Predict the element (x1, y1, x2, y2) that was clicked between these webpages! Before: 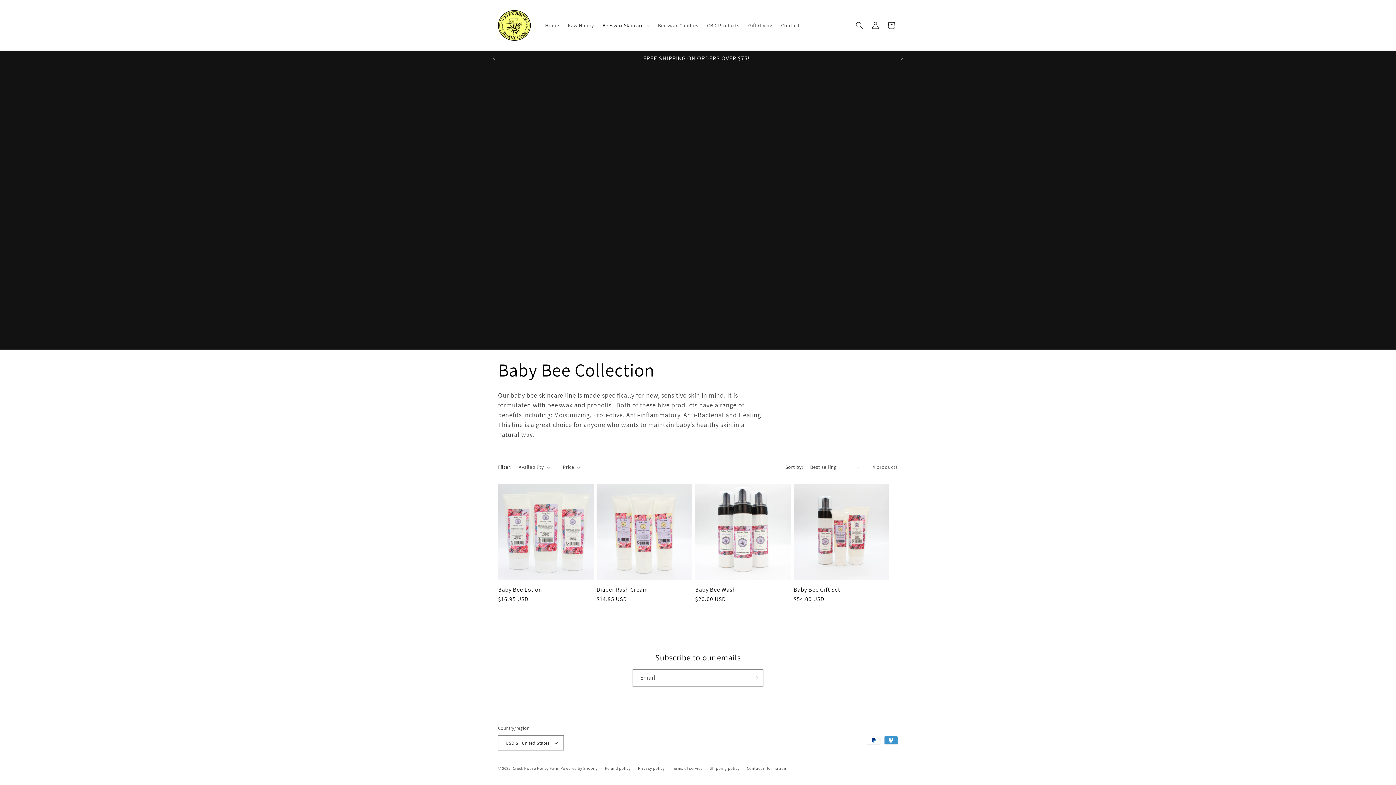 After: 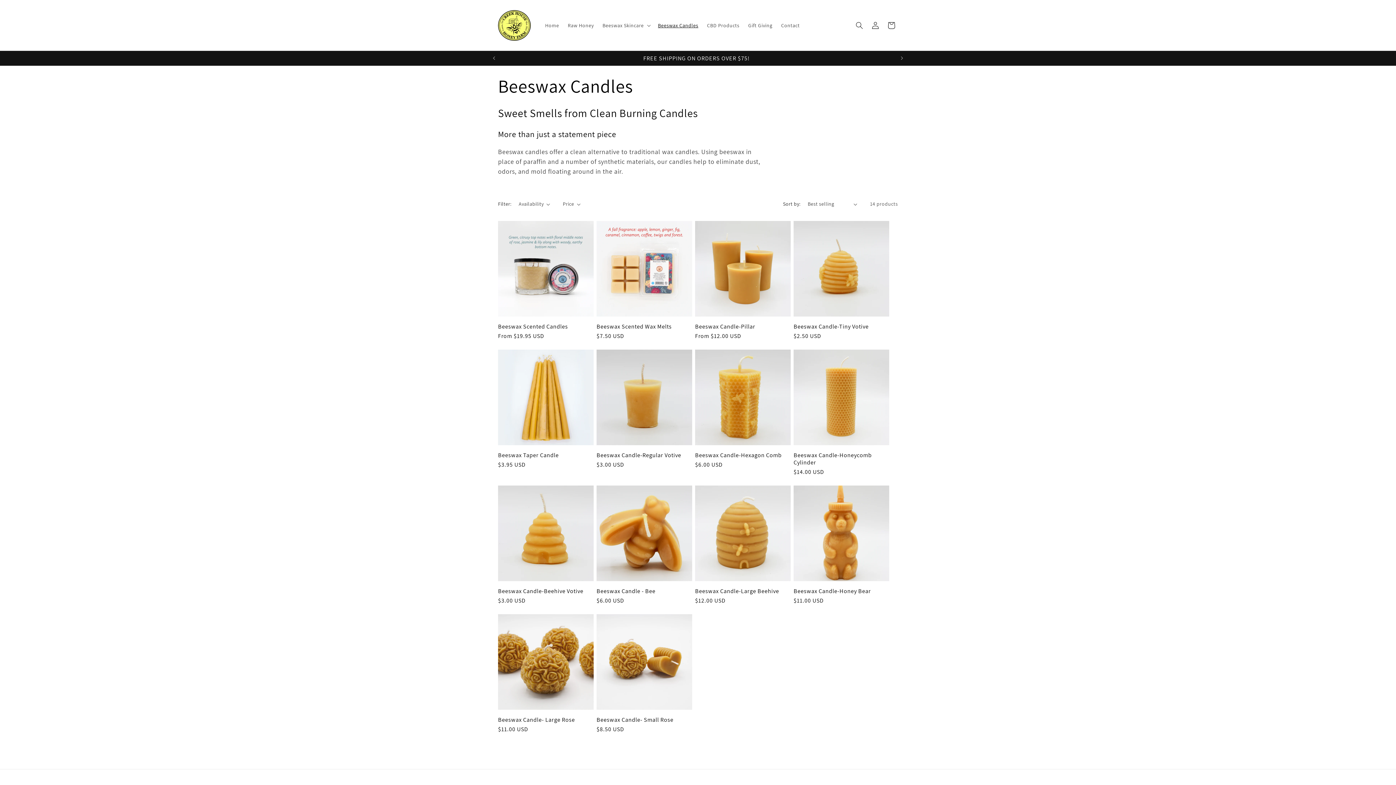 Action: label: Beeswax Candles bbox: (653, 17, 702, 32)